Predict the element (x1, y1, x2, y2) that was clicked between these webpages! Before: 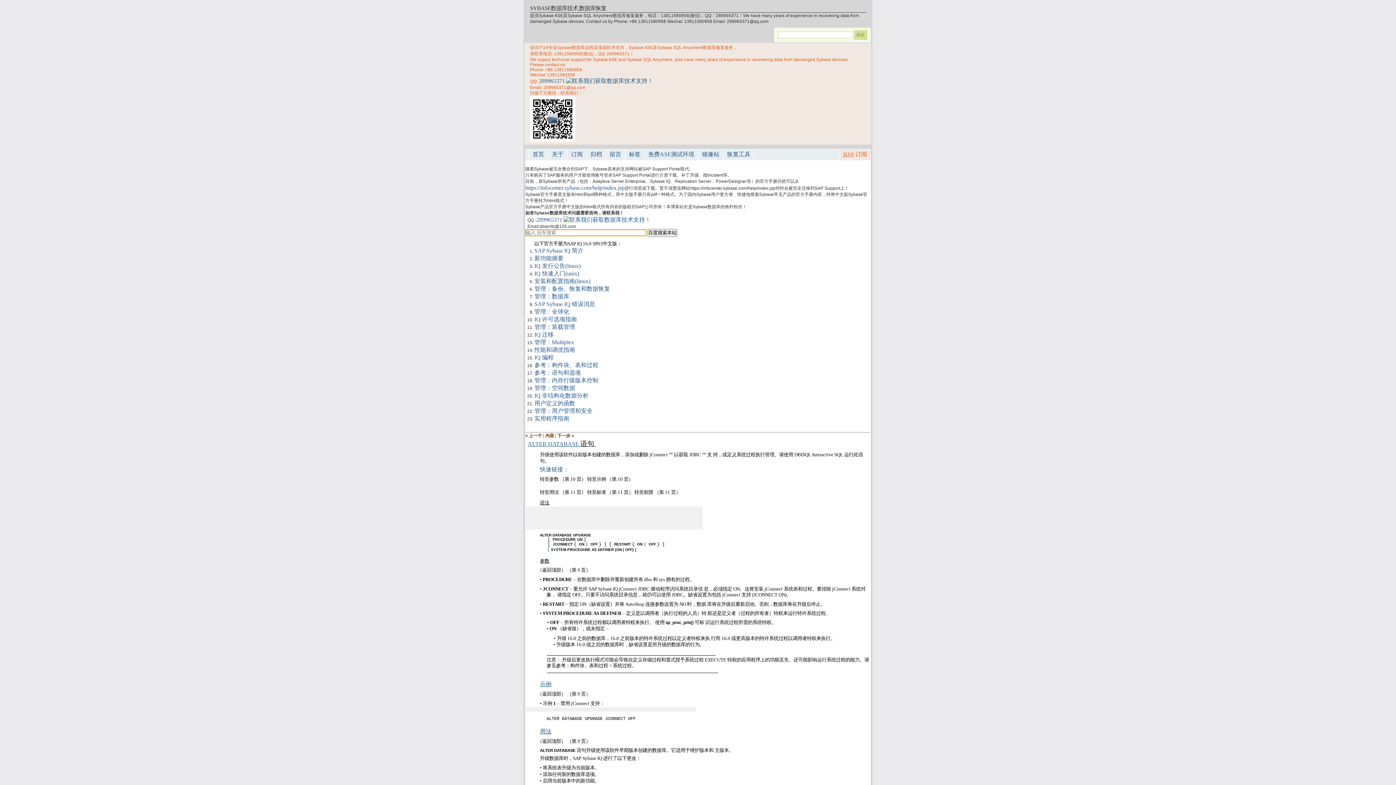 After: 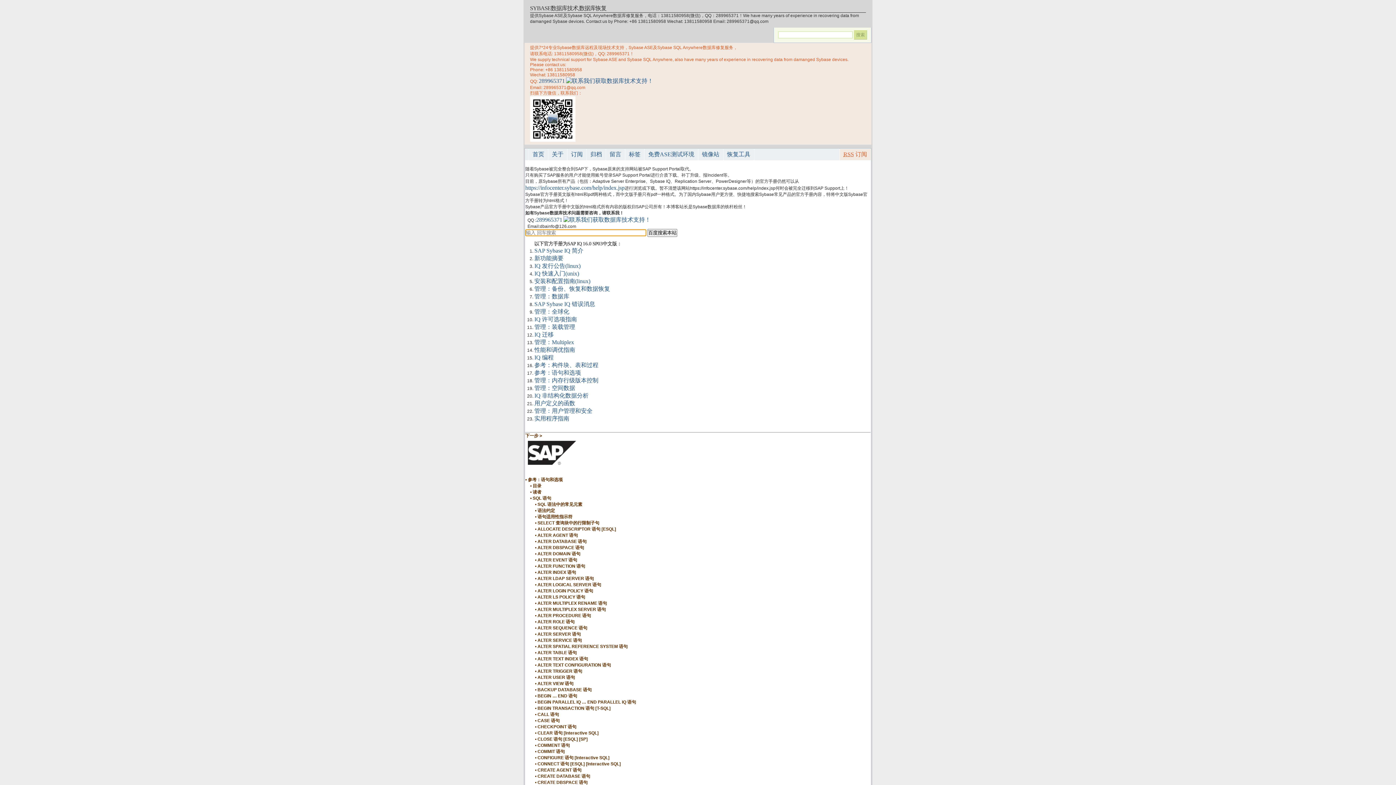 Action: label: 内容 bbox: (545, 433, 554, 438)